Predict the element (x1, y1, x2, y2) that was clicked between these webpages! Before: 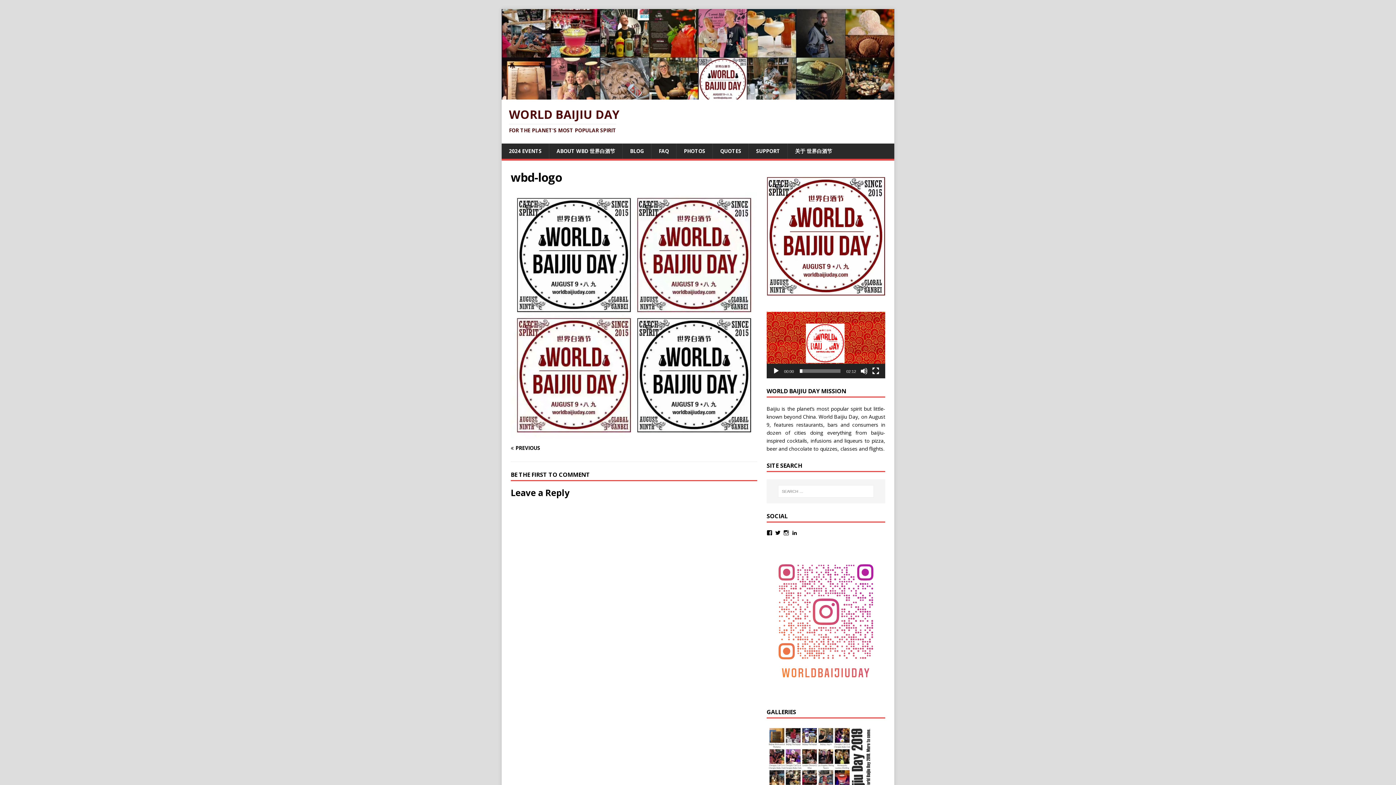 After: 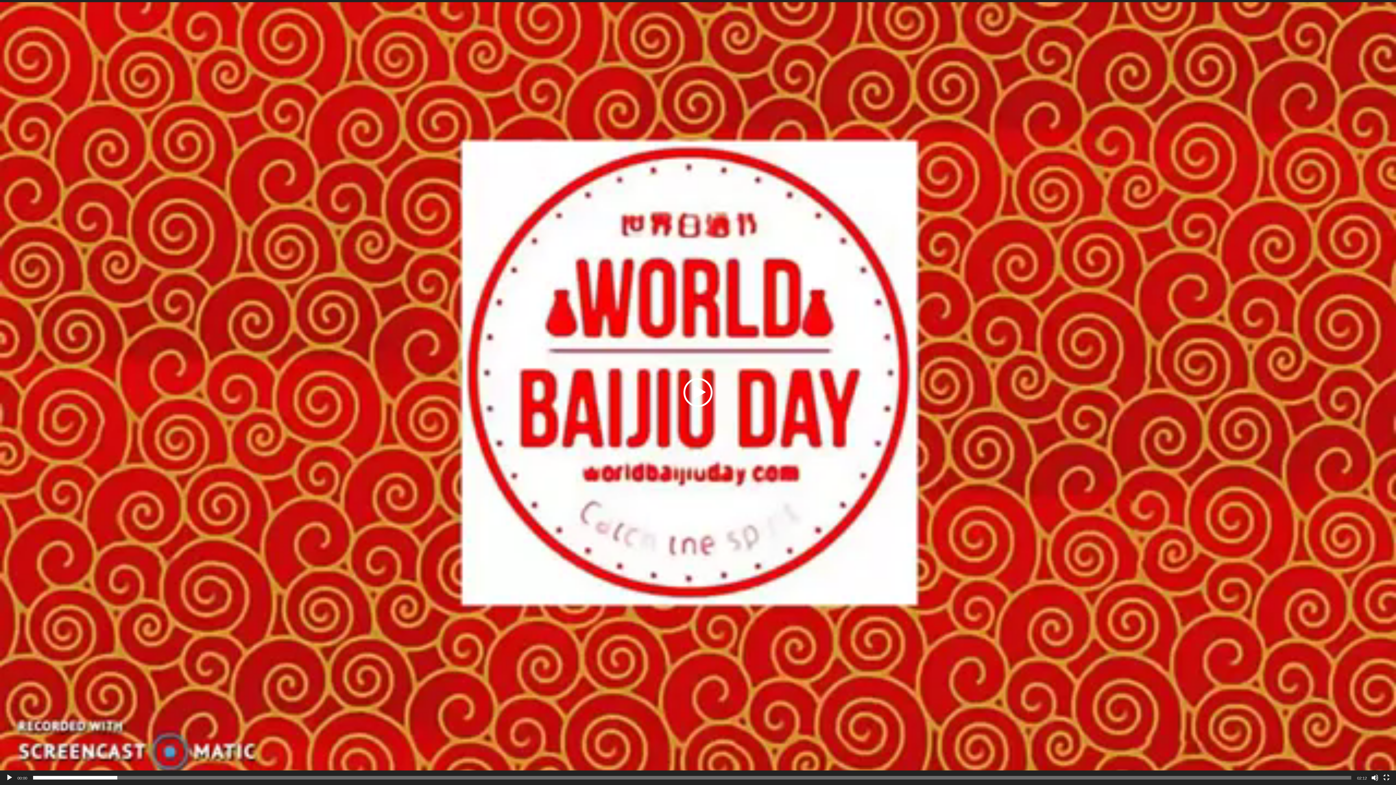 Action: bbox: (872, 367, 879, 374) label: Fullscreen